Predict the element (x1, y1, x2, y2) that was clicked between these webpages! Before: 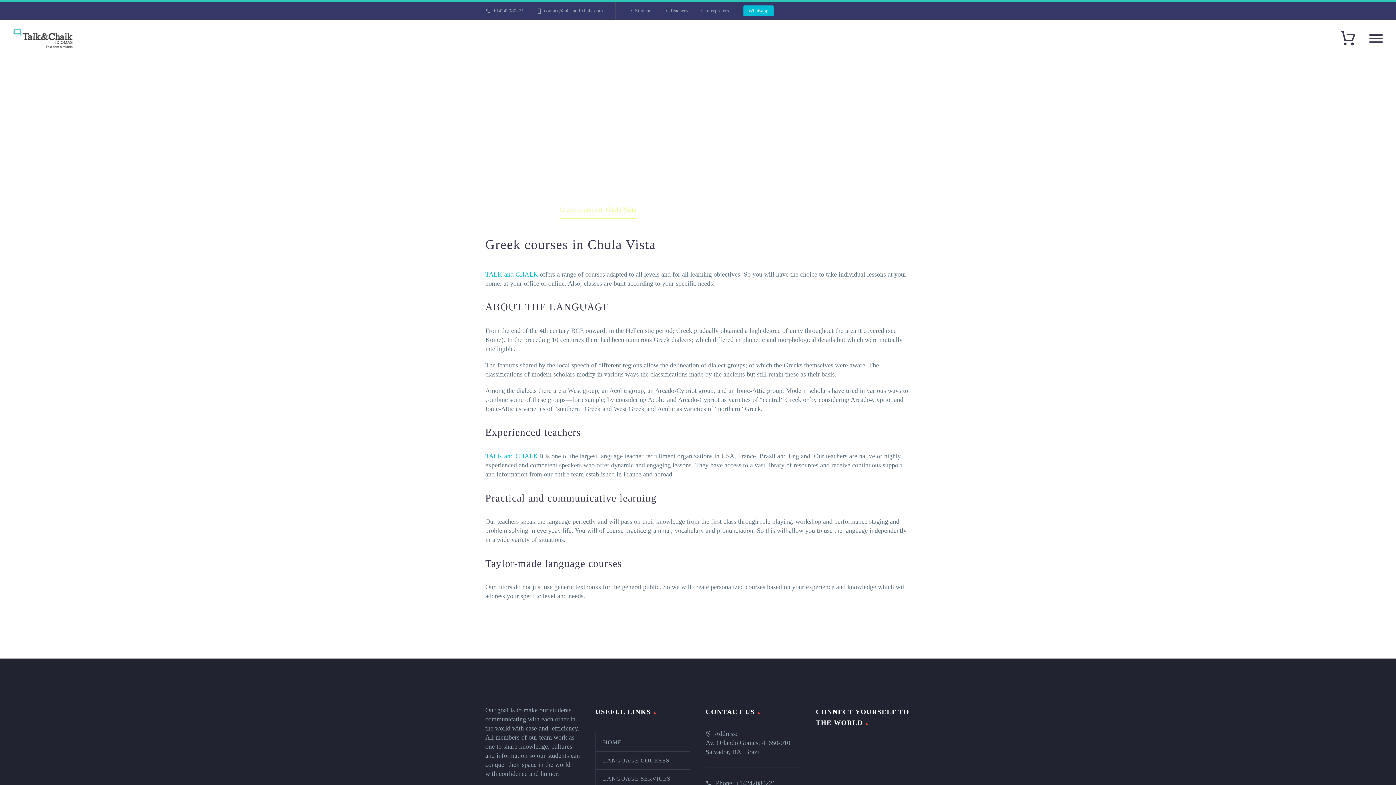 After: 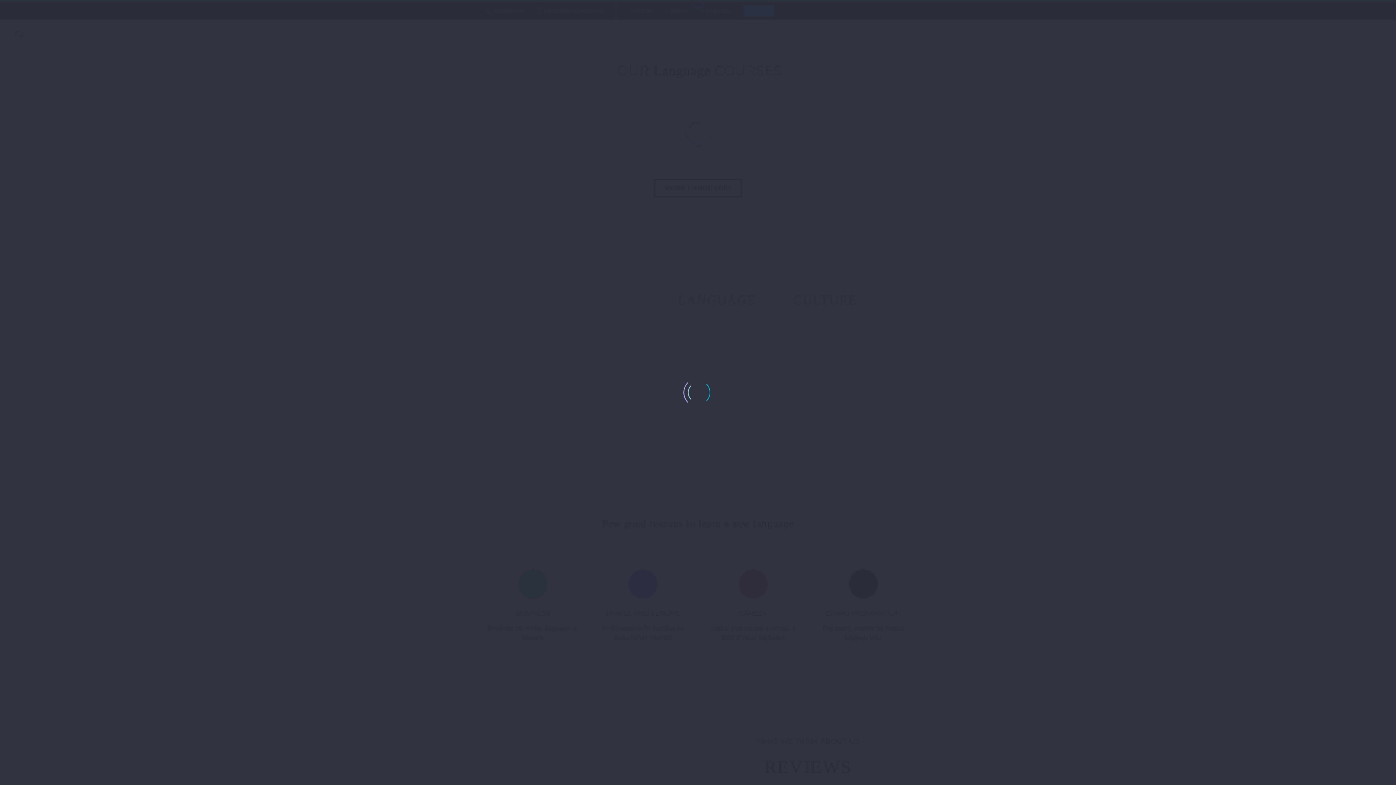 Action: label: LANGUAGE COURSES bbox: (596, 751, 690, 769)